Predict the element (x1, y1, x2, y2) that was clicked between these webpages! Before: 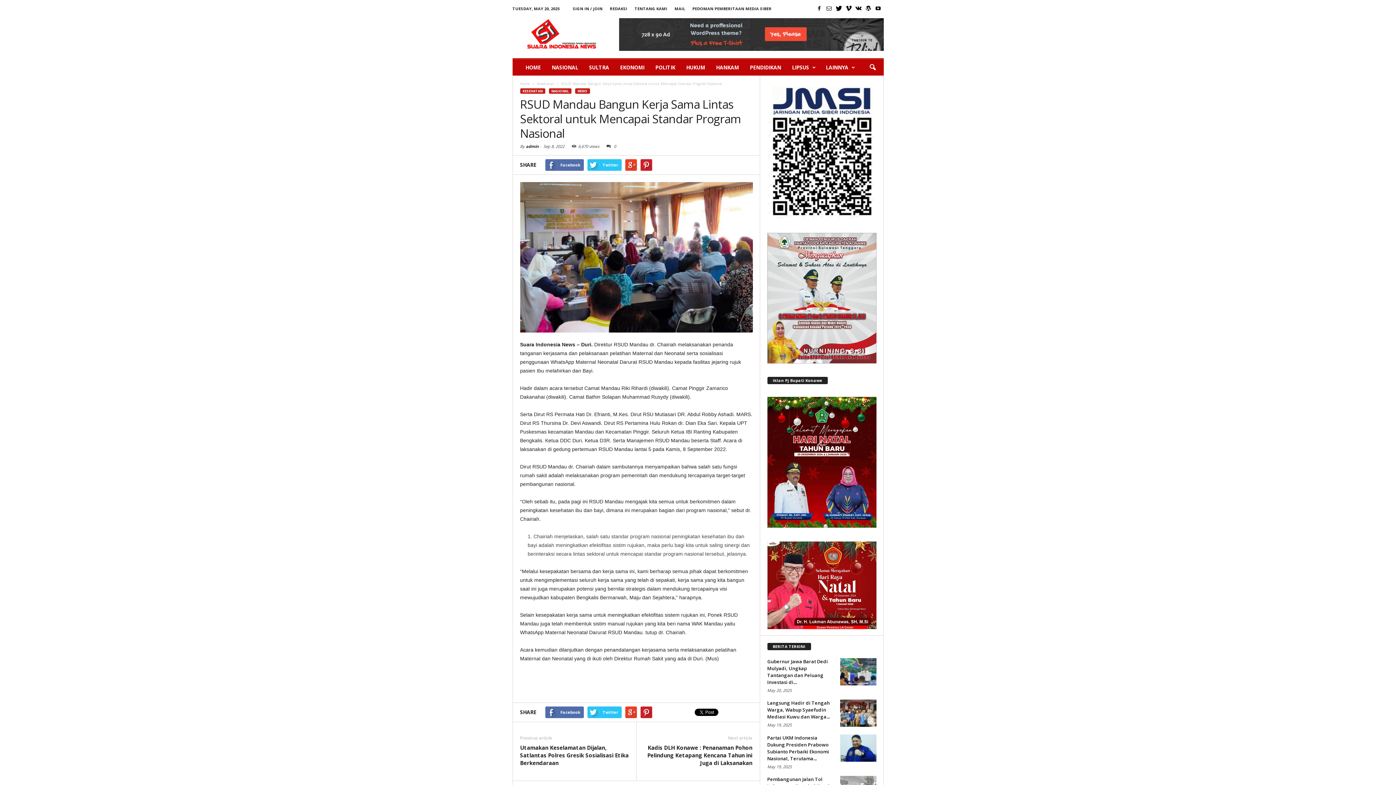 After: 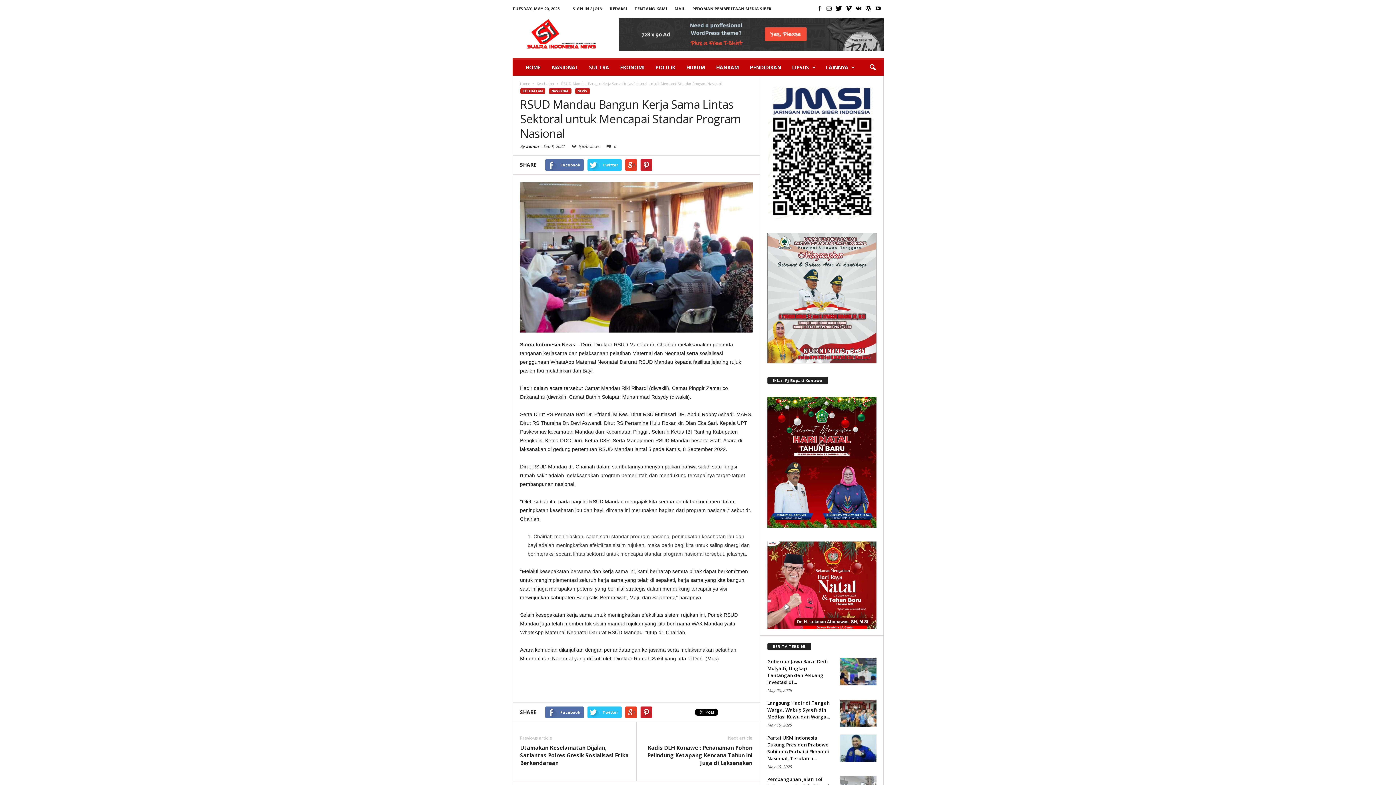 Action: bbox: (864, 4, 872, 12)